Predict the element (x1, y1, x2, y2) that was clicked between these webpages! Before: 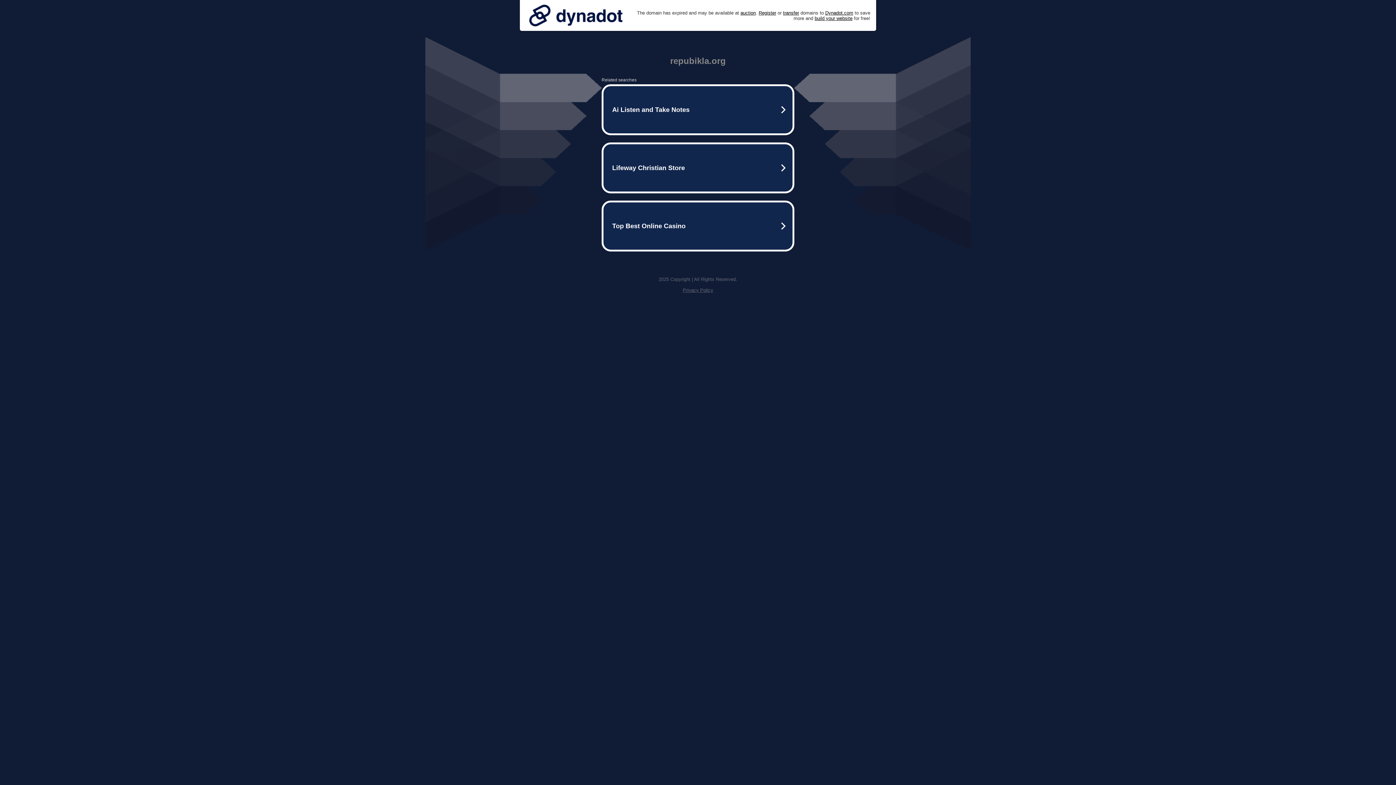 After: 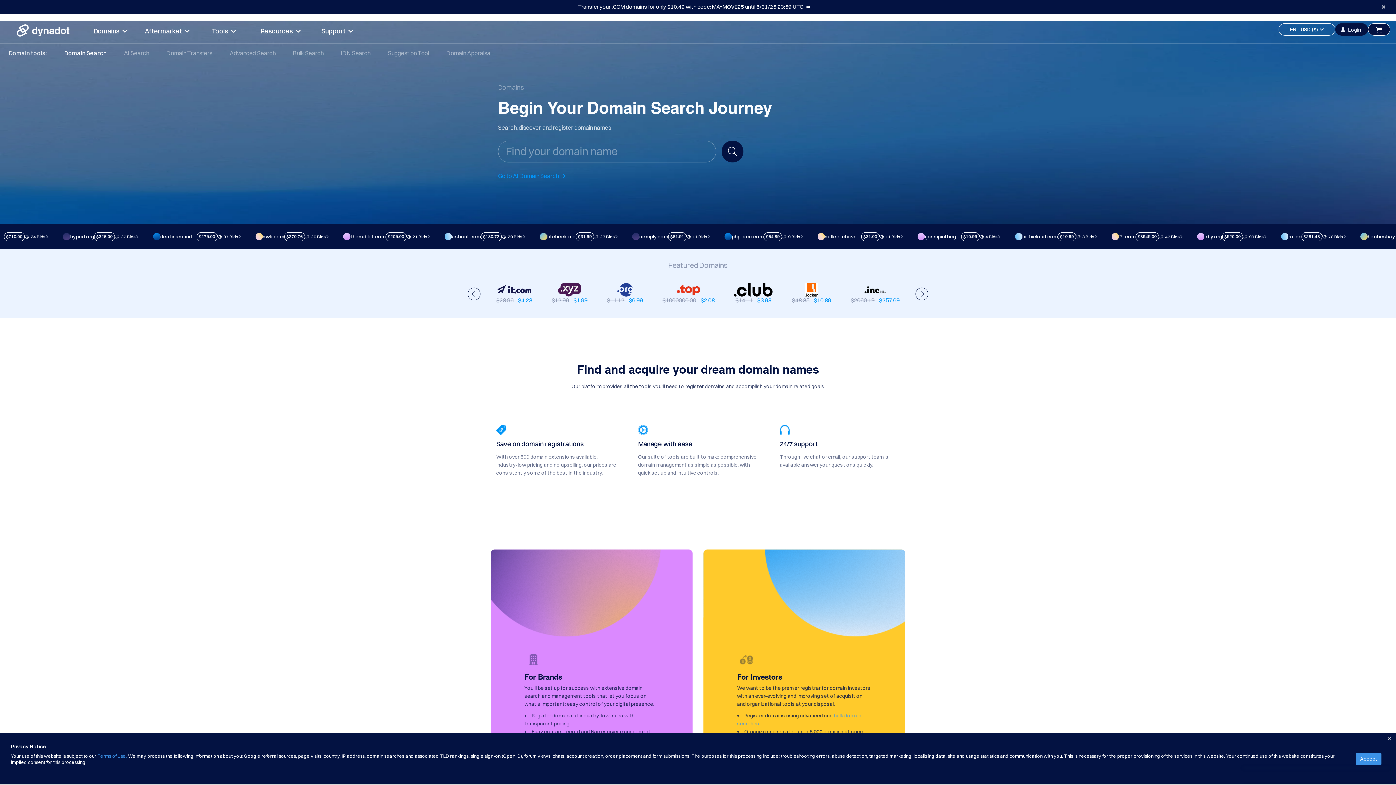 Action: bbox: (758, 10, 776, 15) label: Register